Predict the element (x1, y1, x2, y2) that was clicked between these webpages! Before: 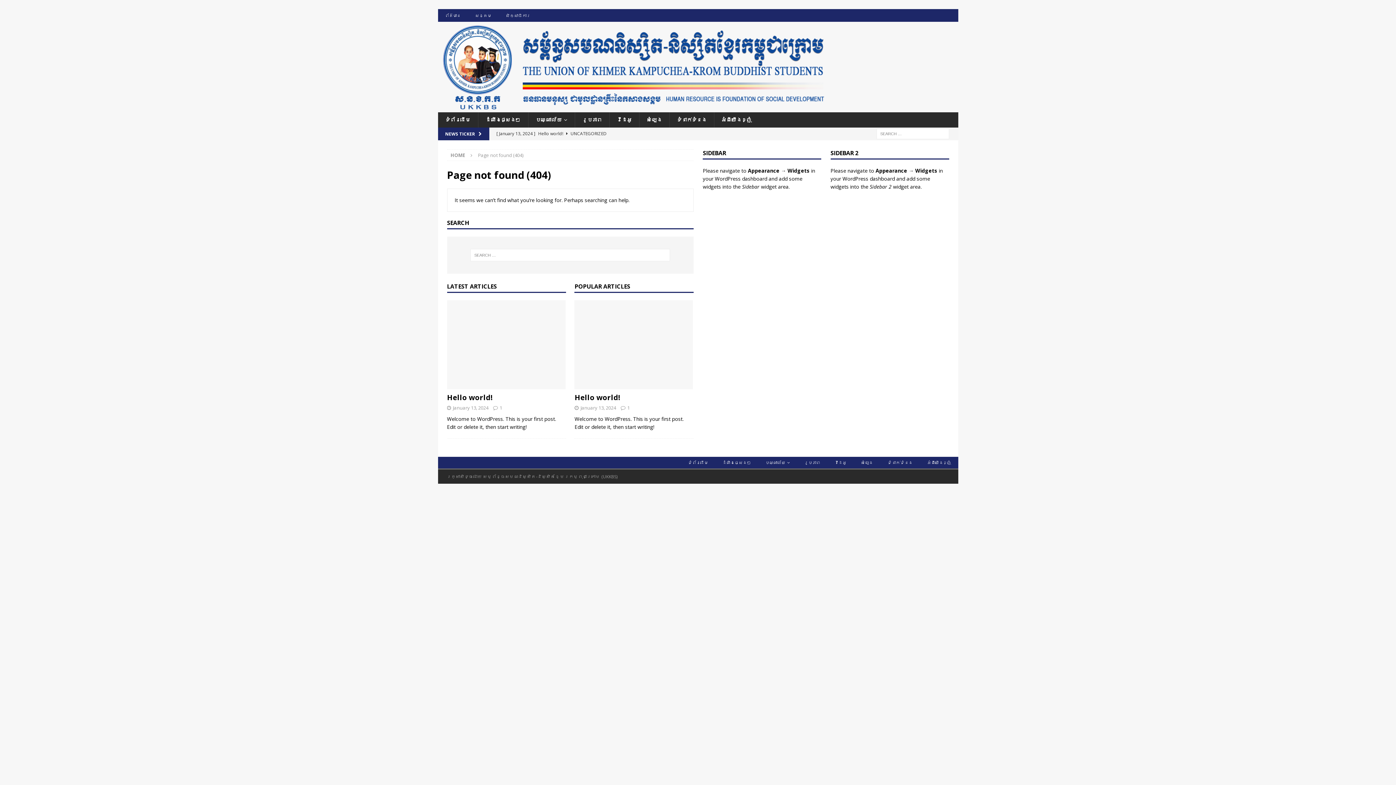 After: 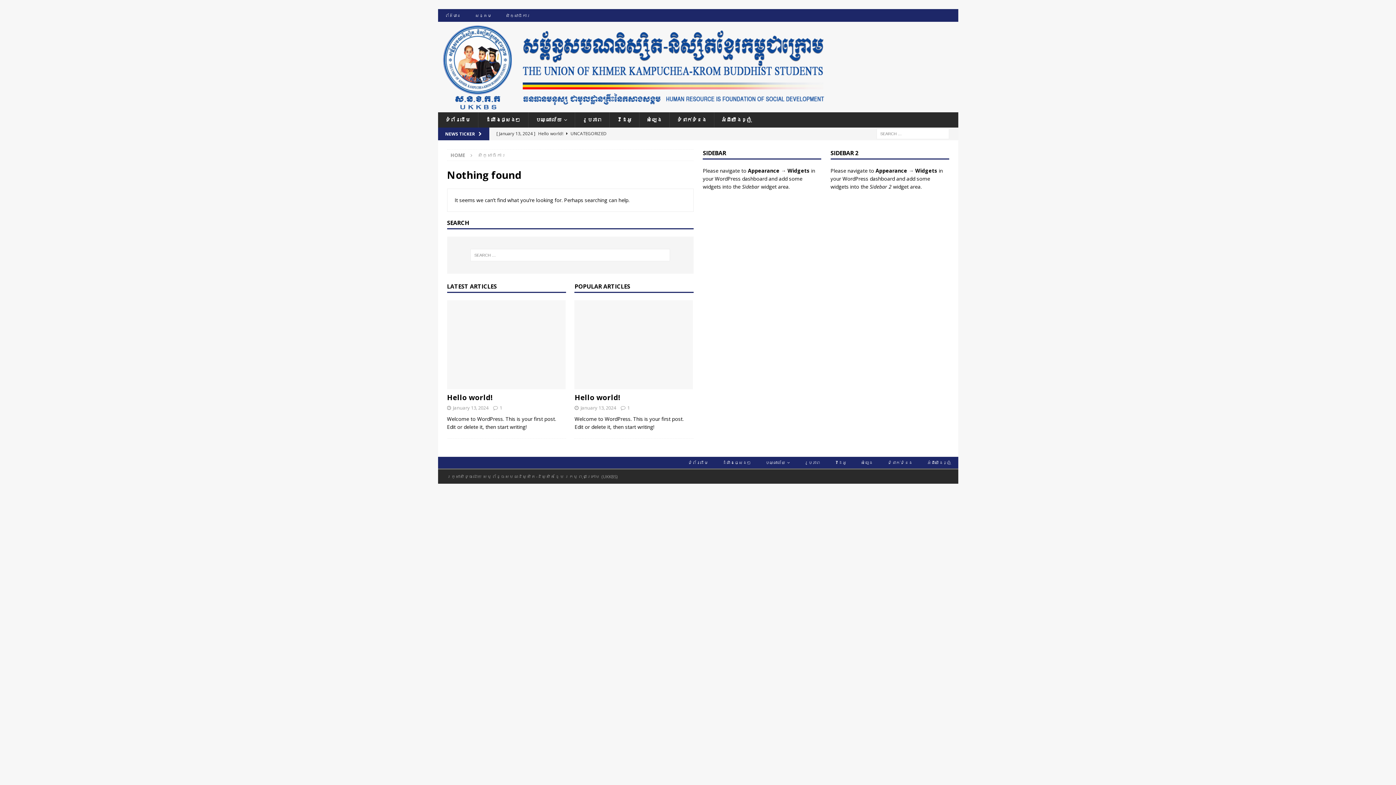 Action: bbox: (498, 9, 538, 21) label: សិក្សាធិការ